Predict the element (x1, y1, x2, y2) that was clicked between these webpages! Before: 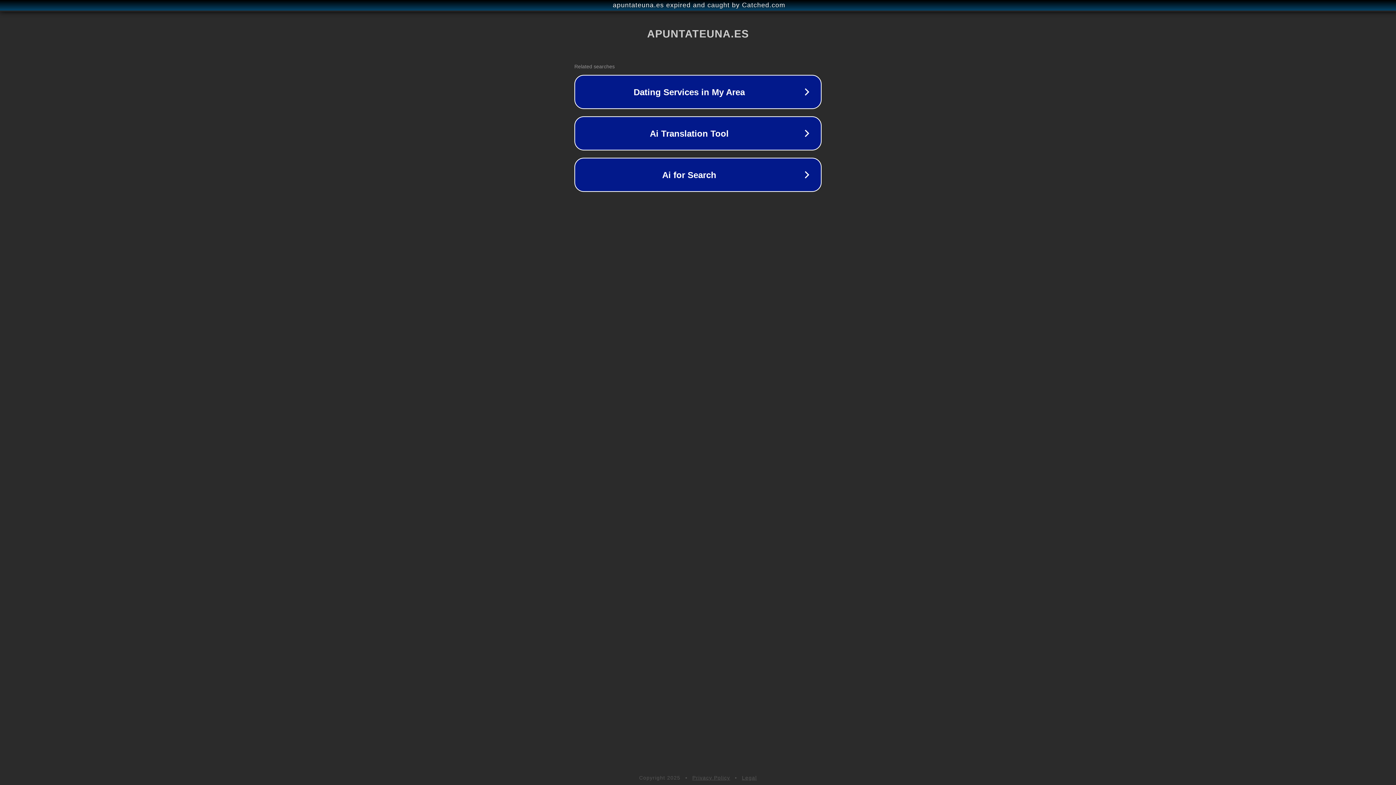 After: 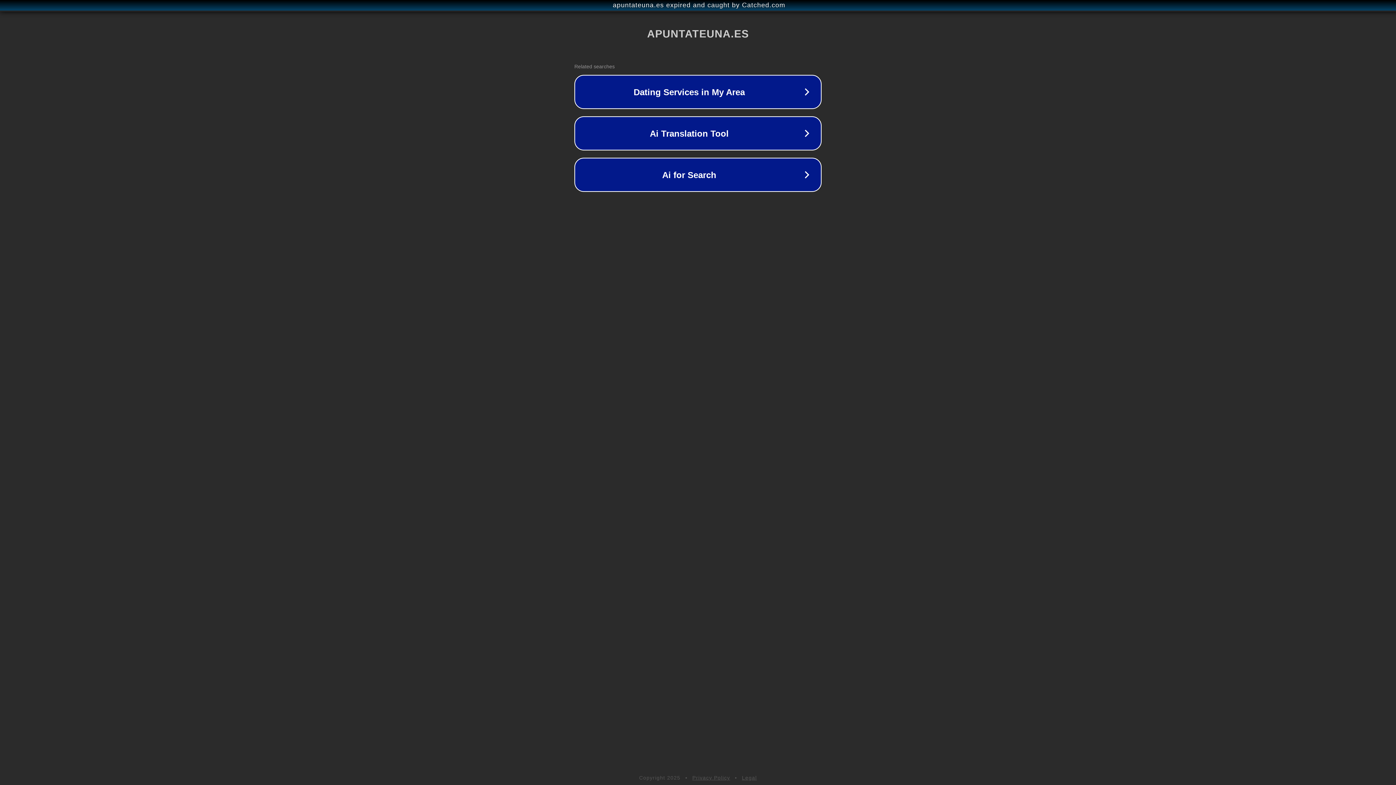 Action: bbox: (692, 775, 730, 781) label: Privacy Policy